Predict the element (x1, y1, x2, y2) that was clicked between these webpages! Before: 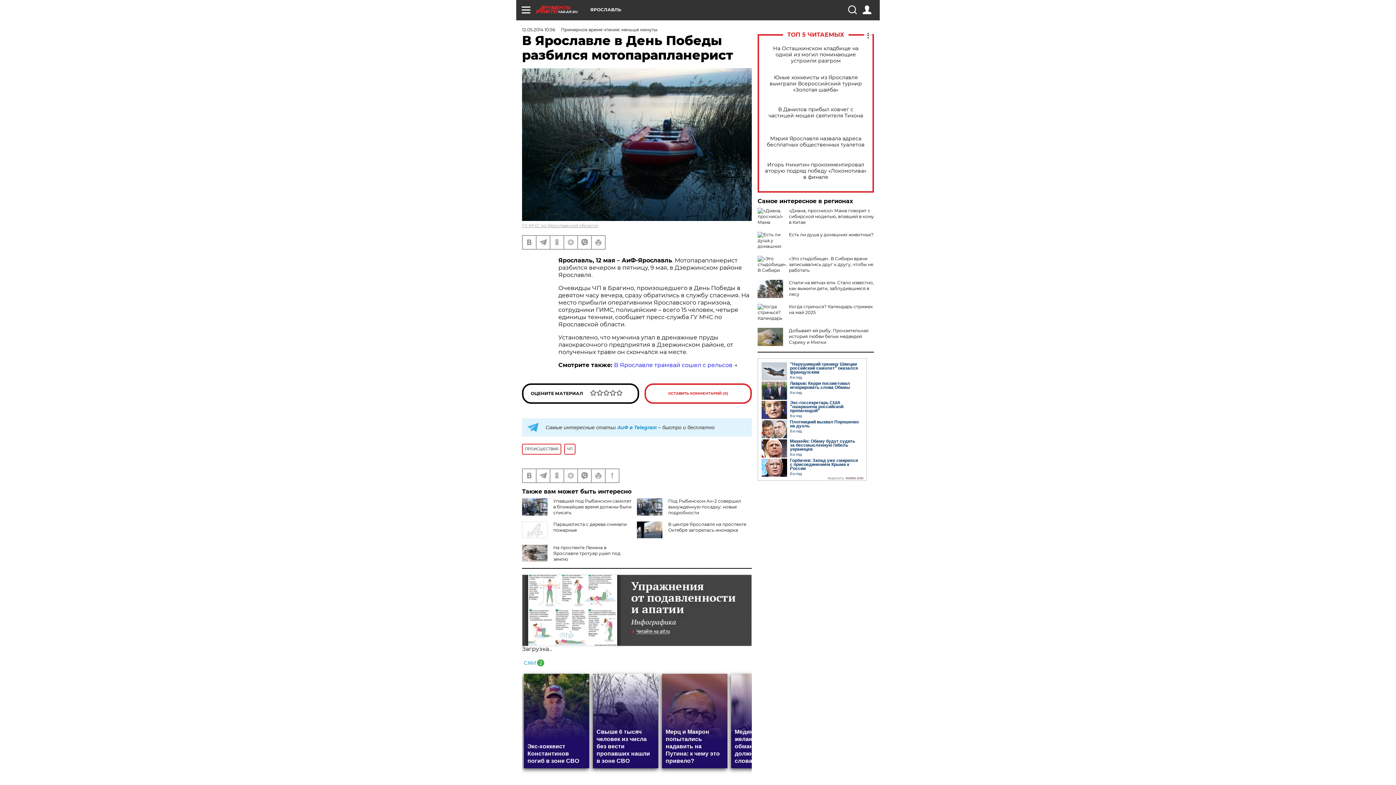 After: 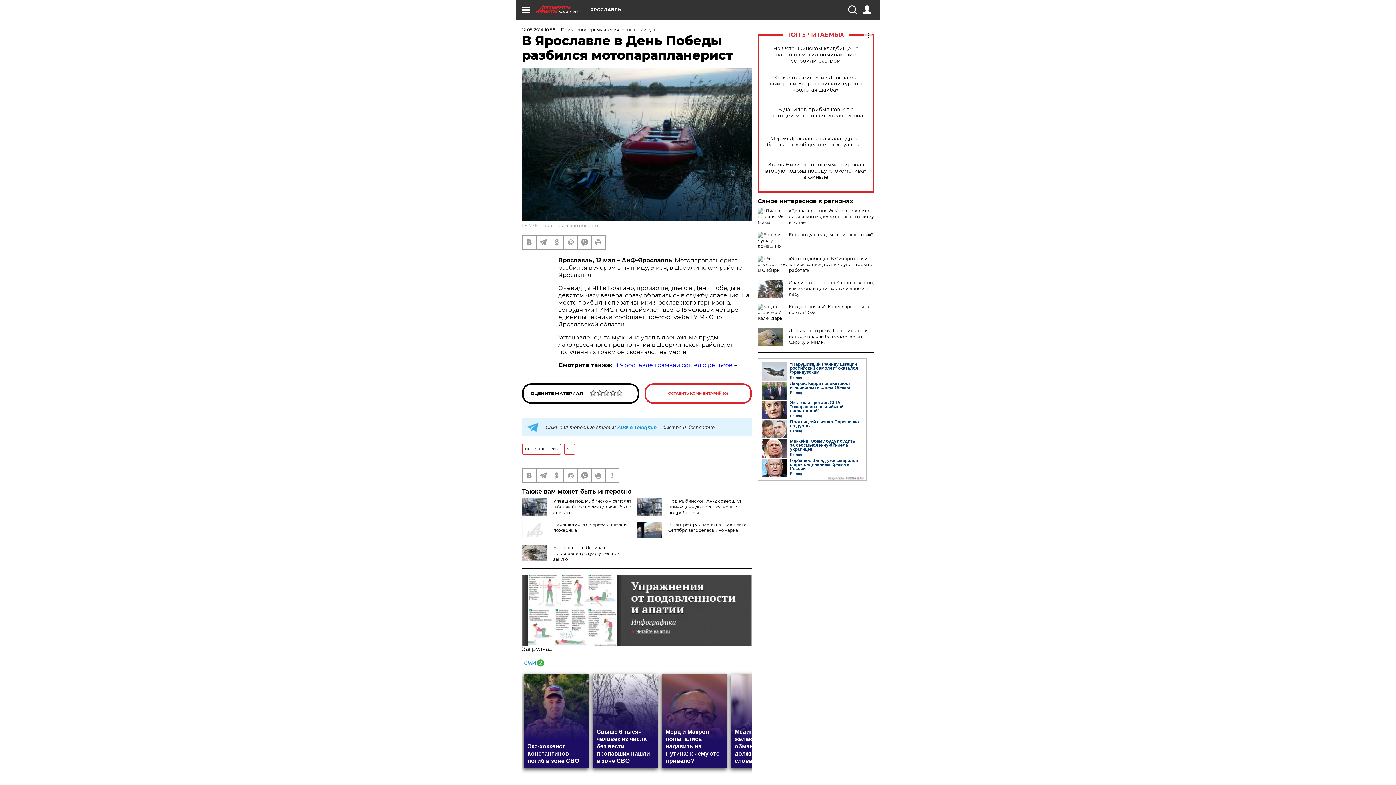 Action: bbox: (789, 232, 873, 237) label: Есть ли душа у домашних животных?